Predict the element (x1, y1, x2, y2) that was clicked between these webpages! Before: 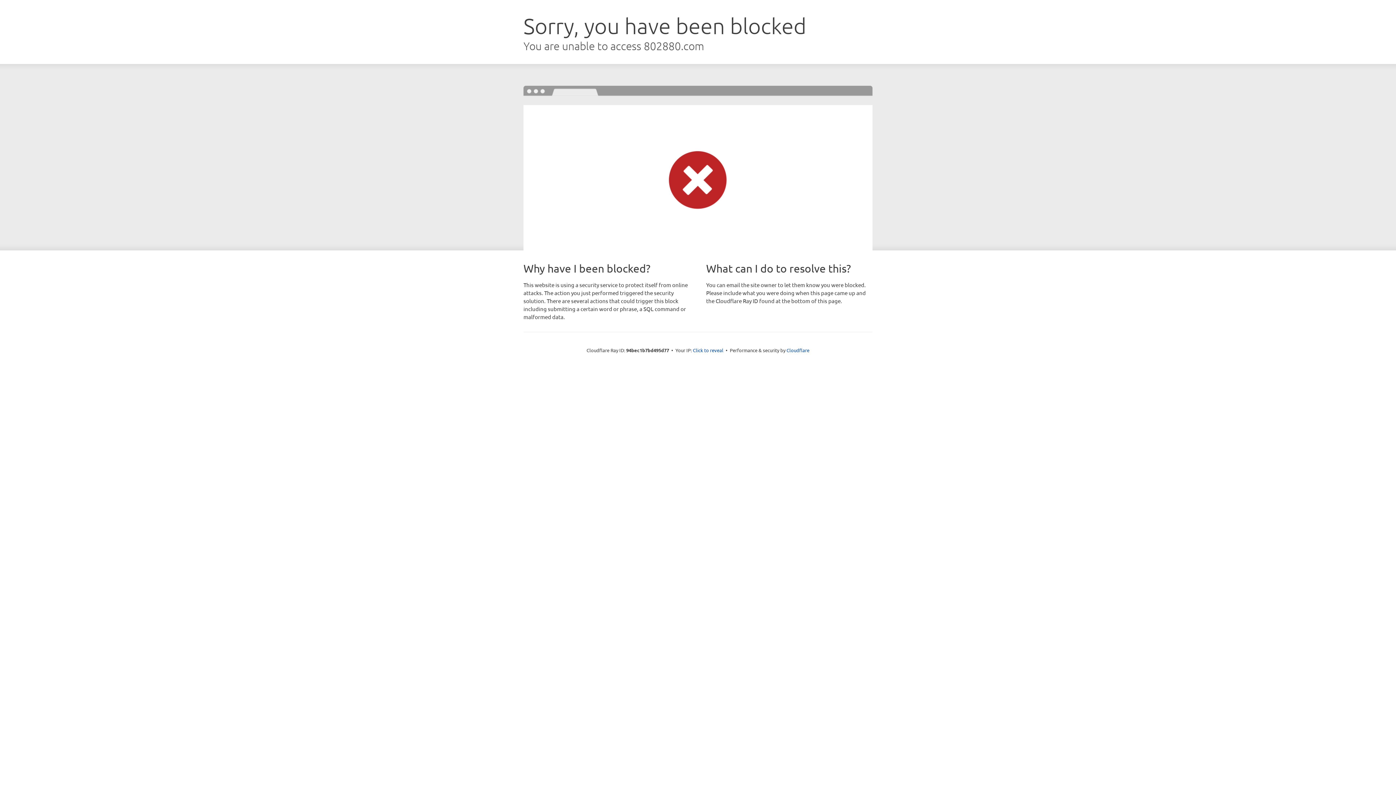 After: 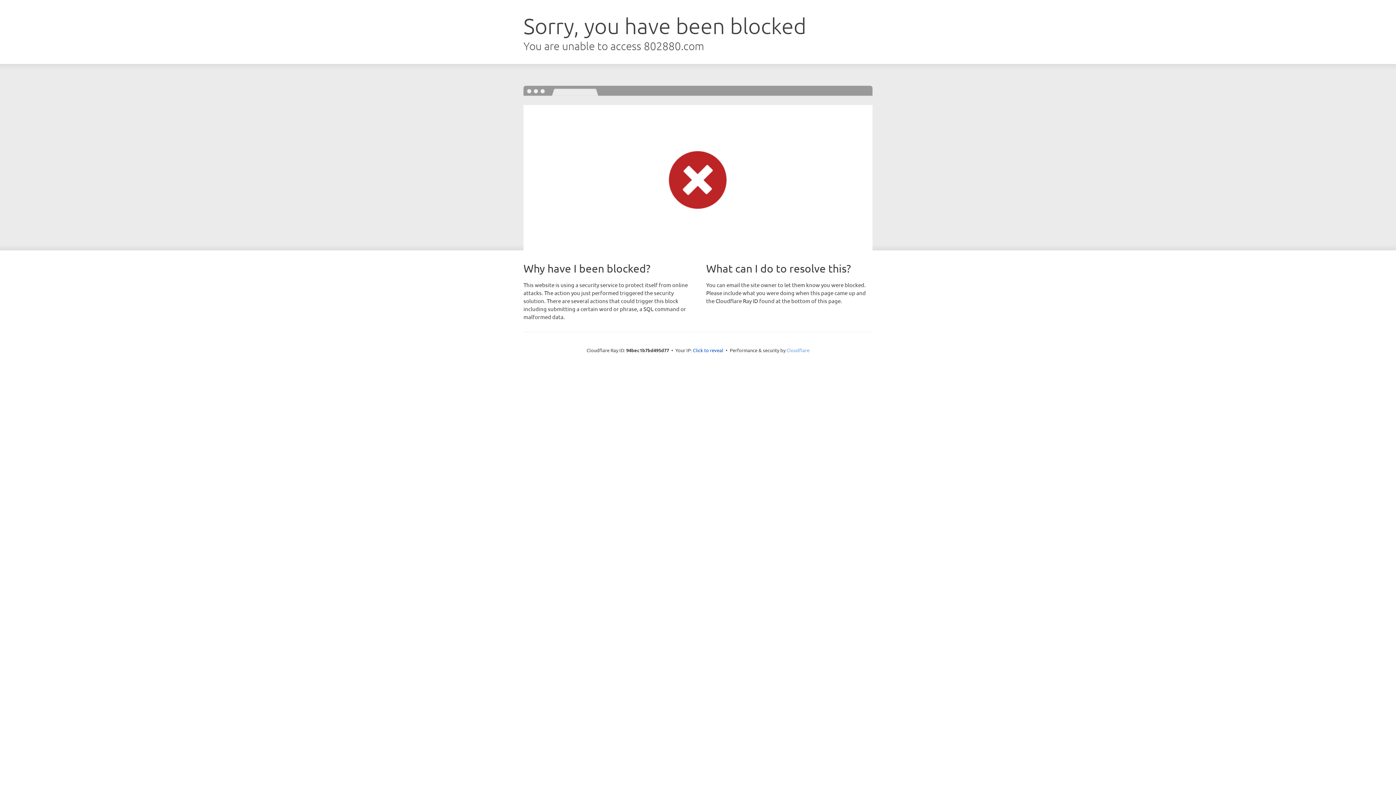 Action: bbox: (786, 347, 809, 353) label: Cloudflare